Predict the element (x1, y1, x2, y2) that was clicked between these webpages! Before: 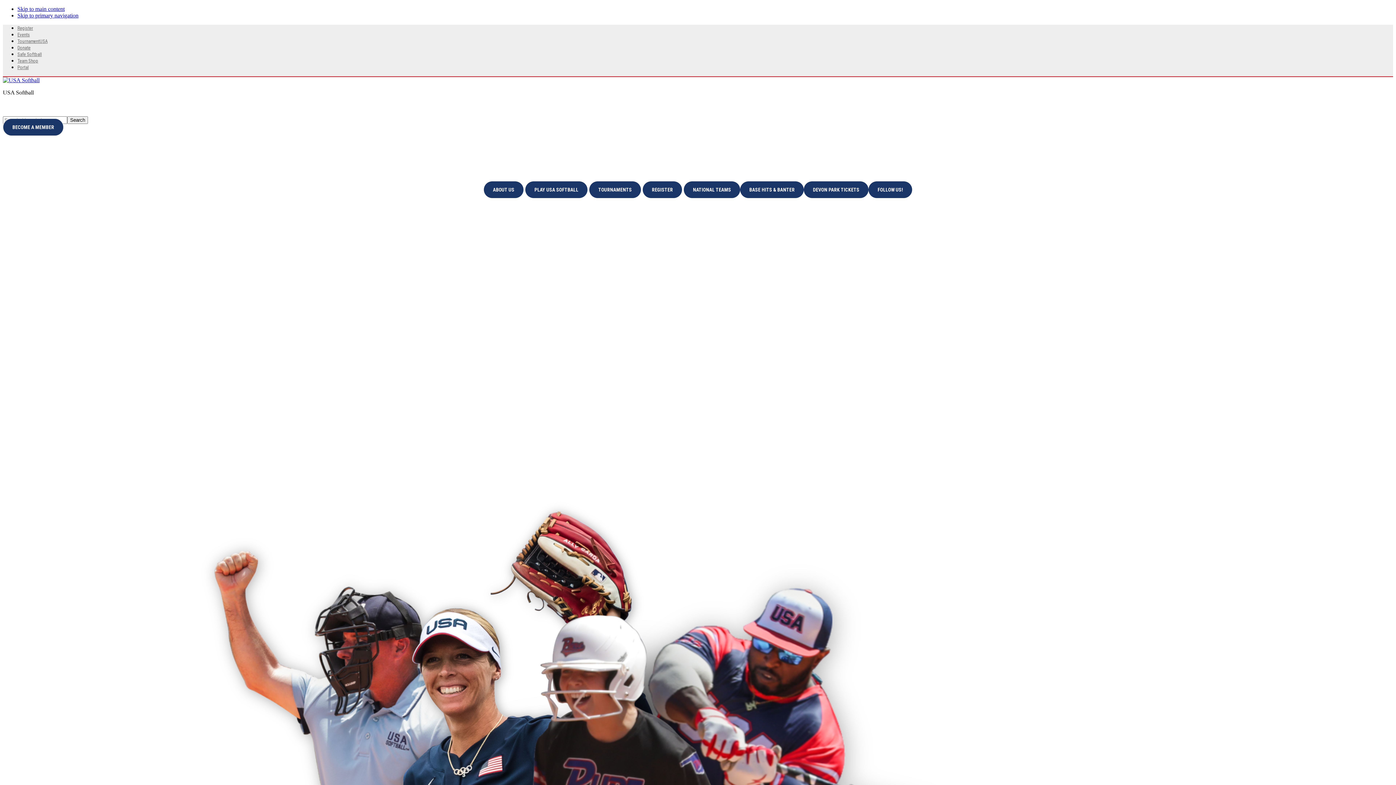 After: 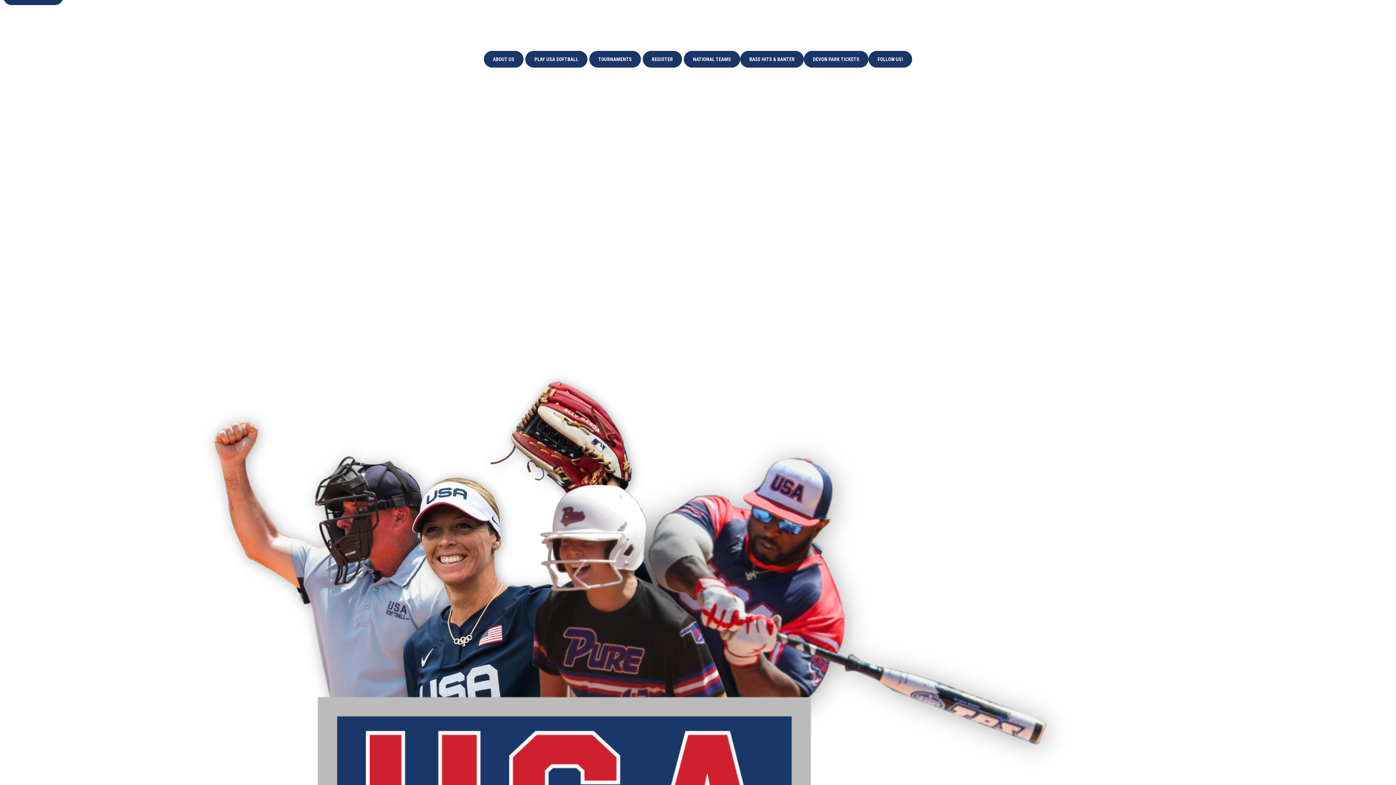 Action: label: Skip to main content bbox: (17, 5, 64, 12)